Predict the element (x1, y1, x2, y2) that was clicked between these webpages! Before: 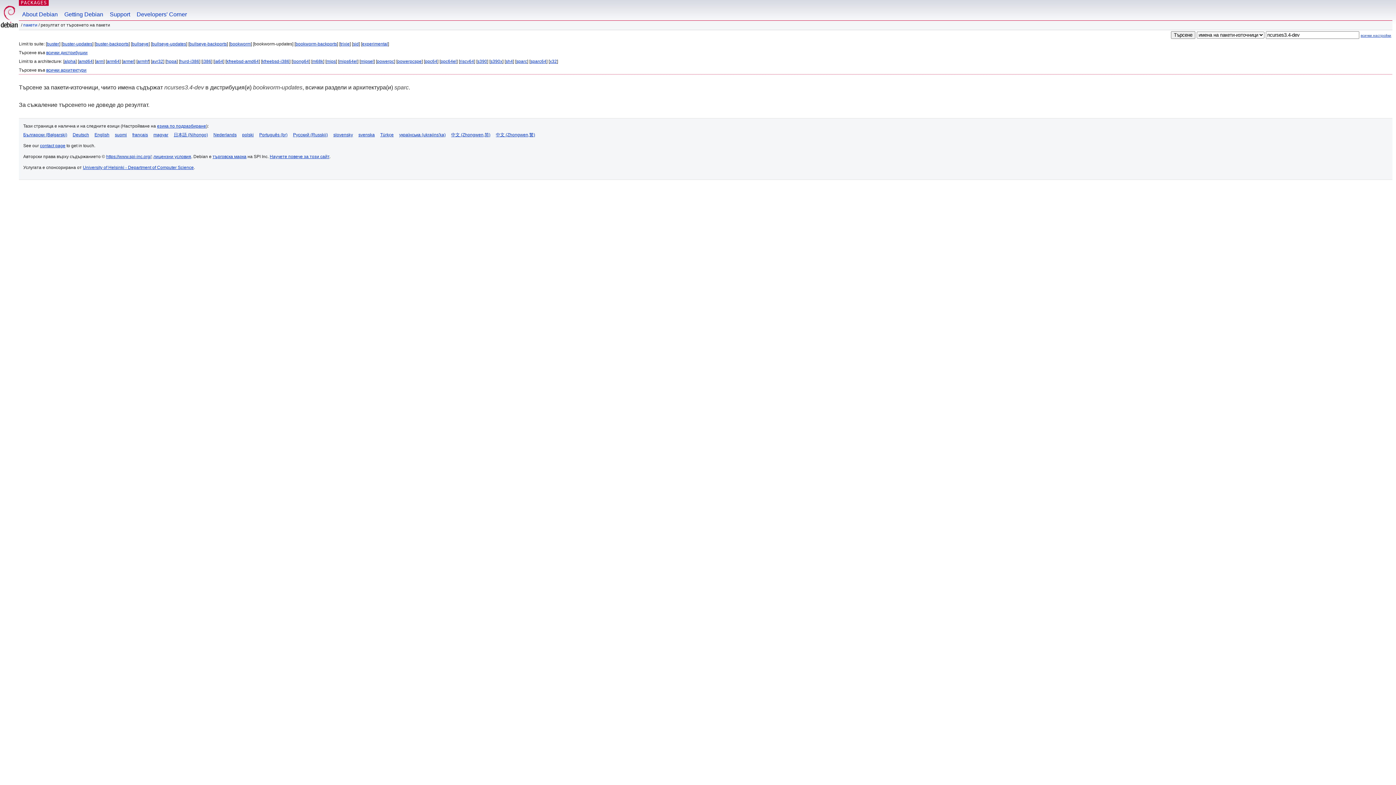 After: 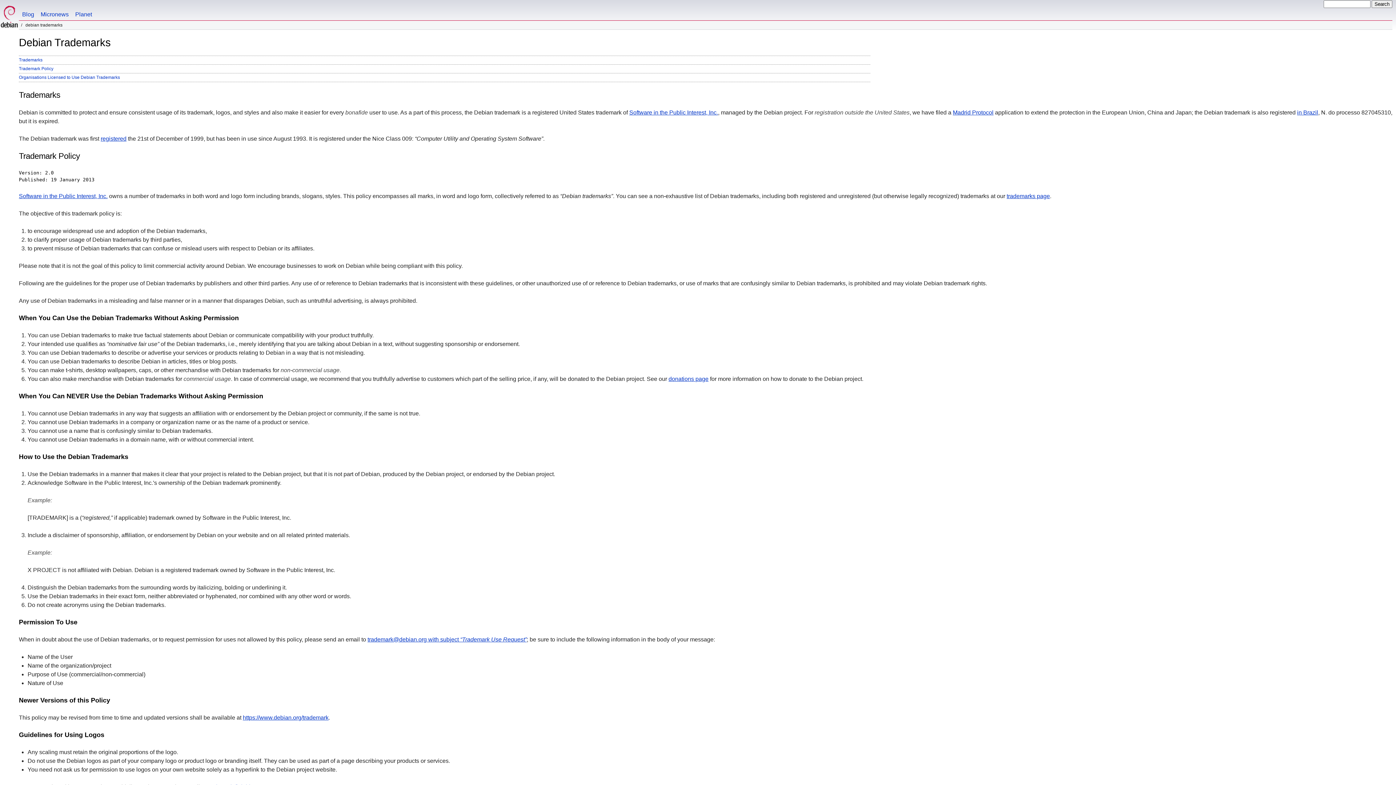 Action: label: търговска марка bbox: (212, 154, 246, 159)